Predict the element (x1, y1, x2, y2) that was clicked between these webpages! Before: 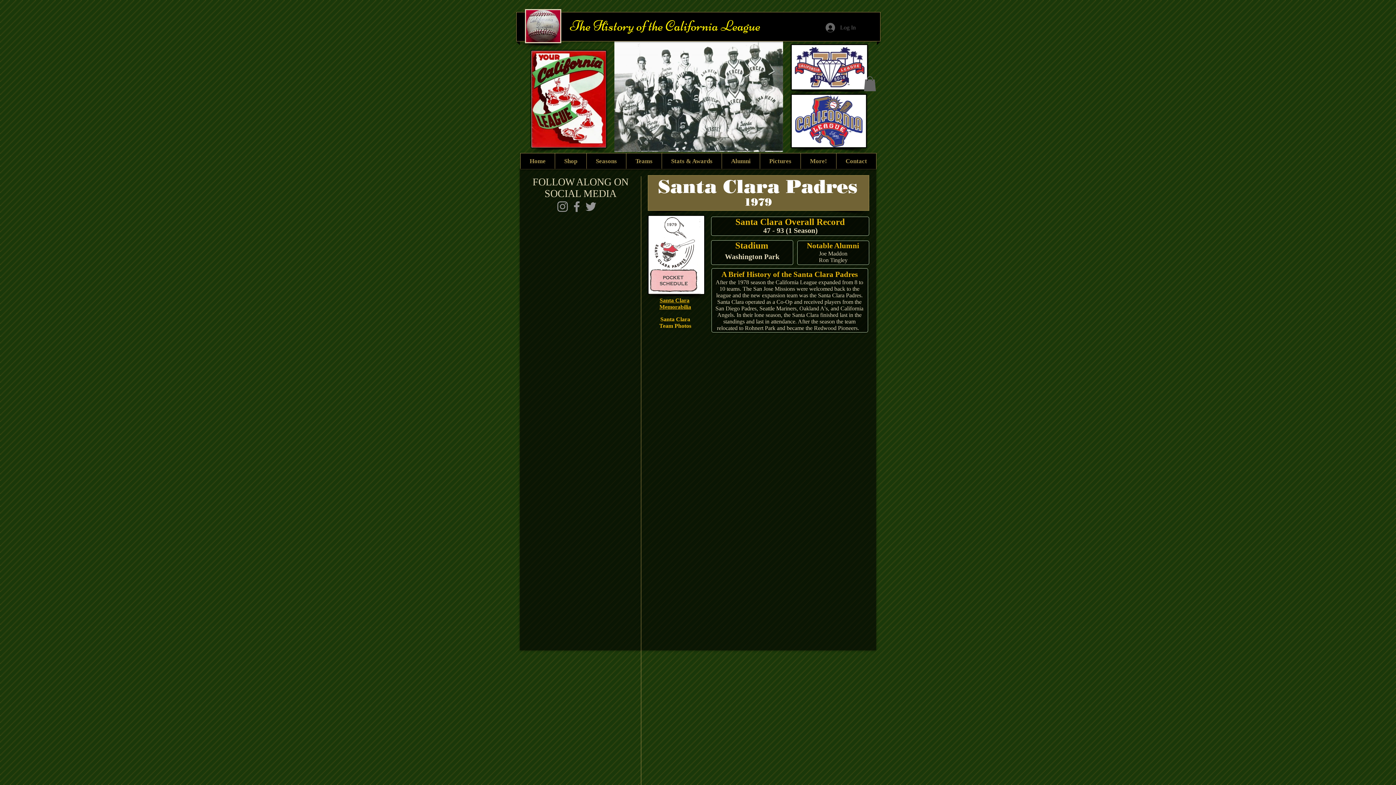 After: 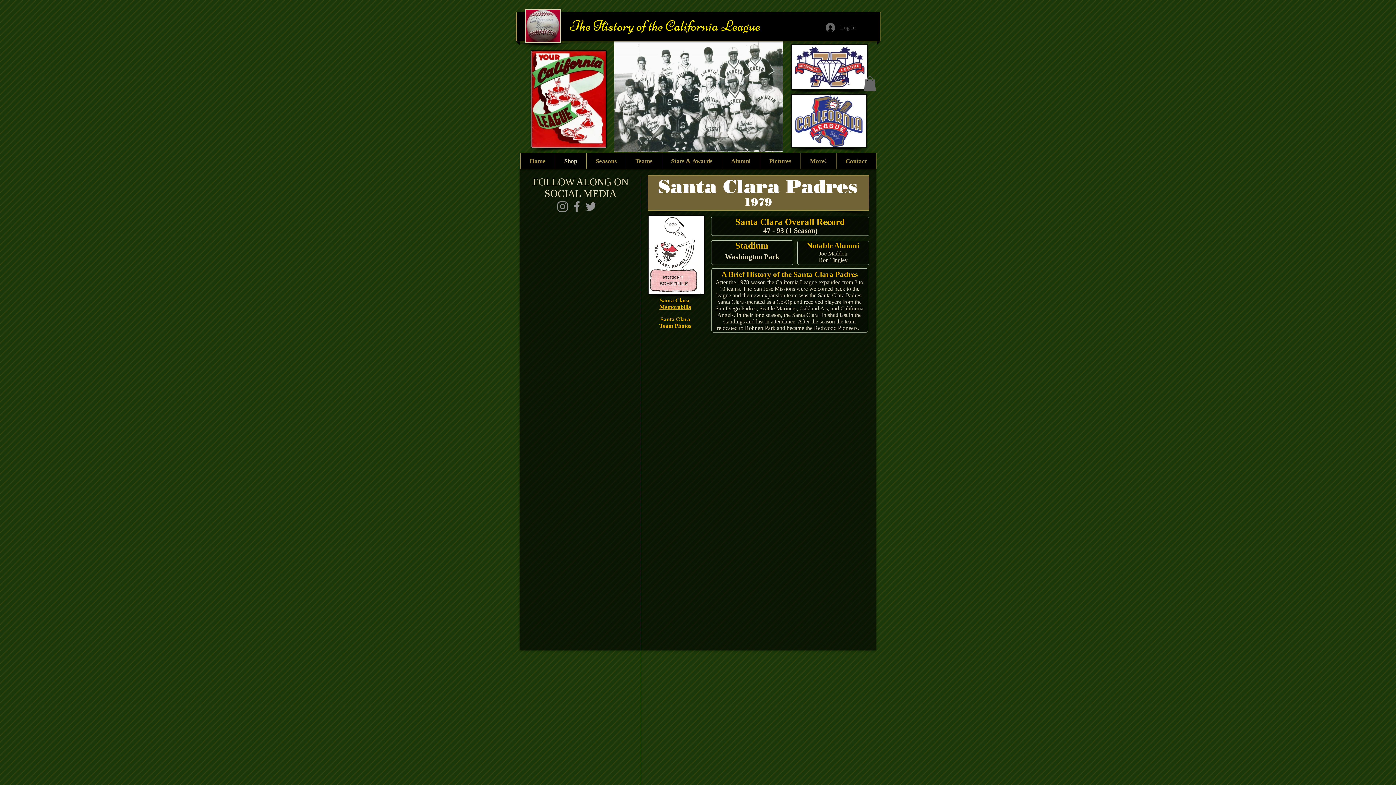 Action: label: Shop bbox: (554, 153, 586, 168)